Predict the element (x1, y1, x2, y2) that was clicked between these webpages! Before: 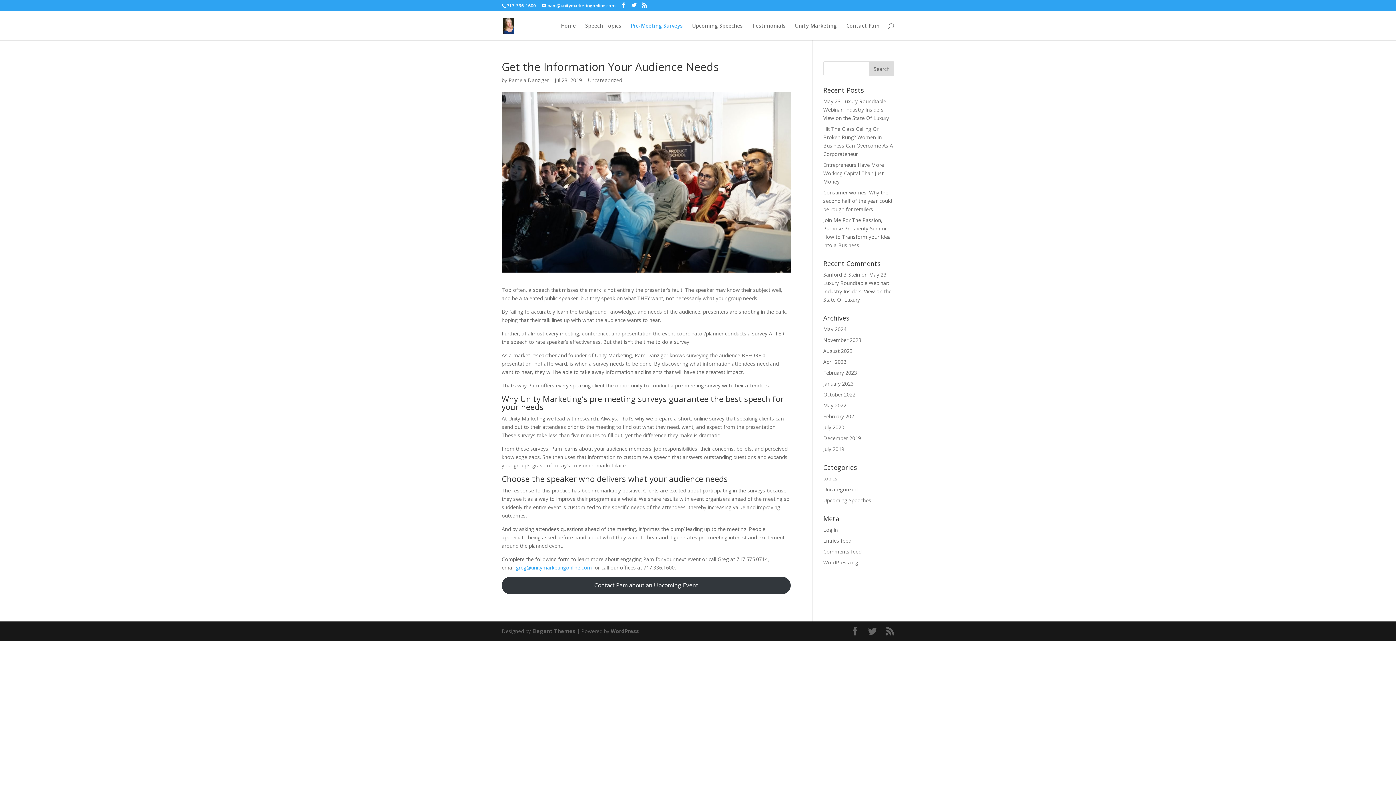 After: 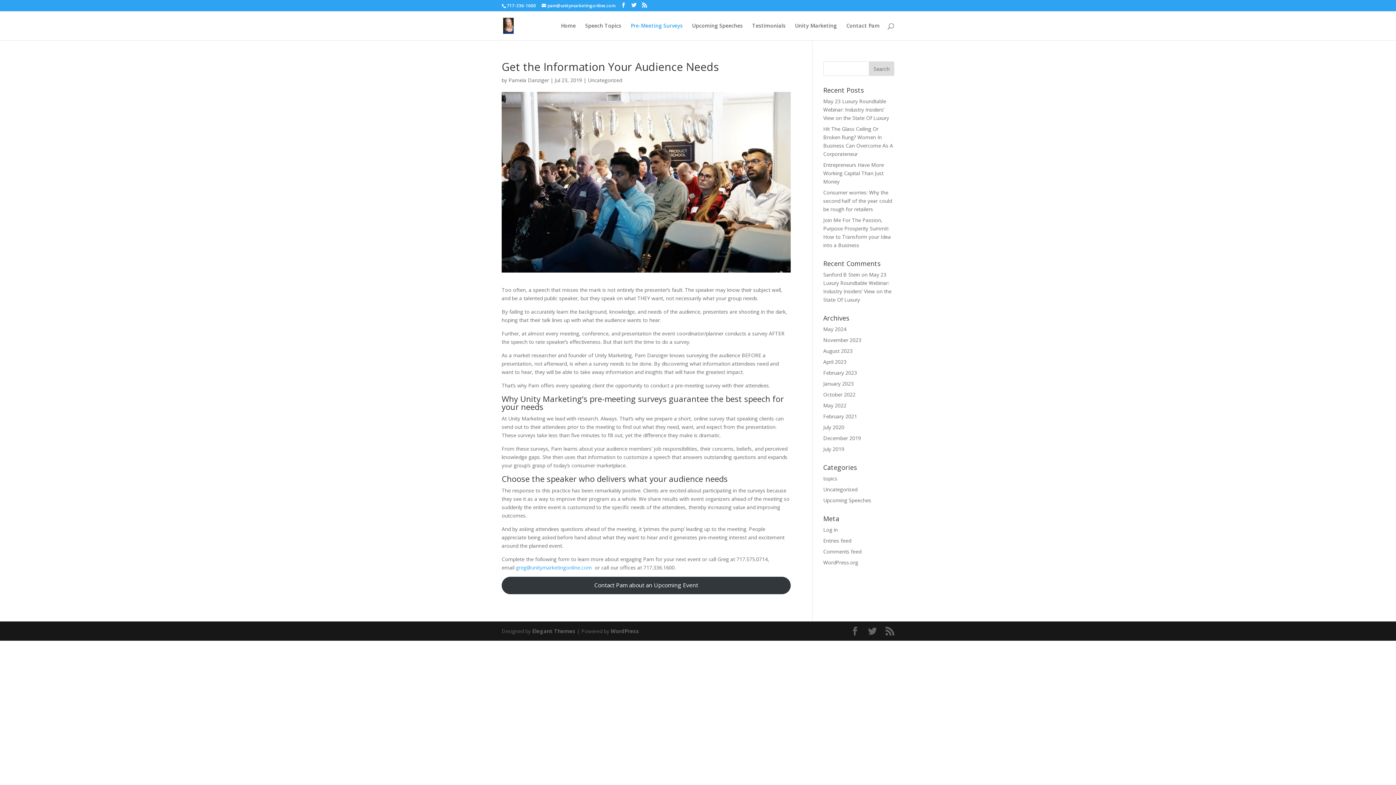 Action: label: Pre-Meeting Surveys bbox: (630, 23, 682, 40)